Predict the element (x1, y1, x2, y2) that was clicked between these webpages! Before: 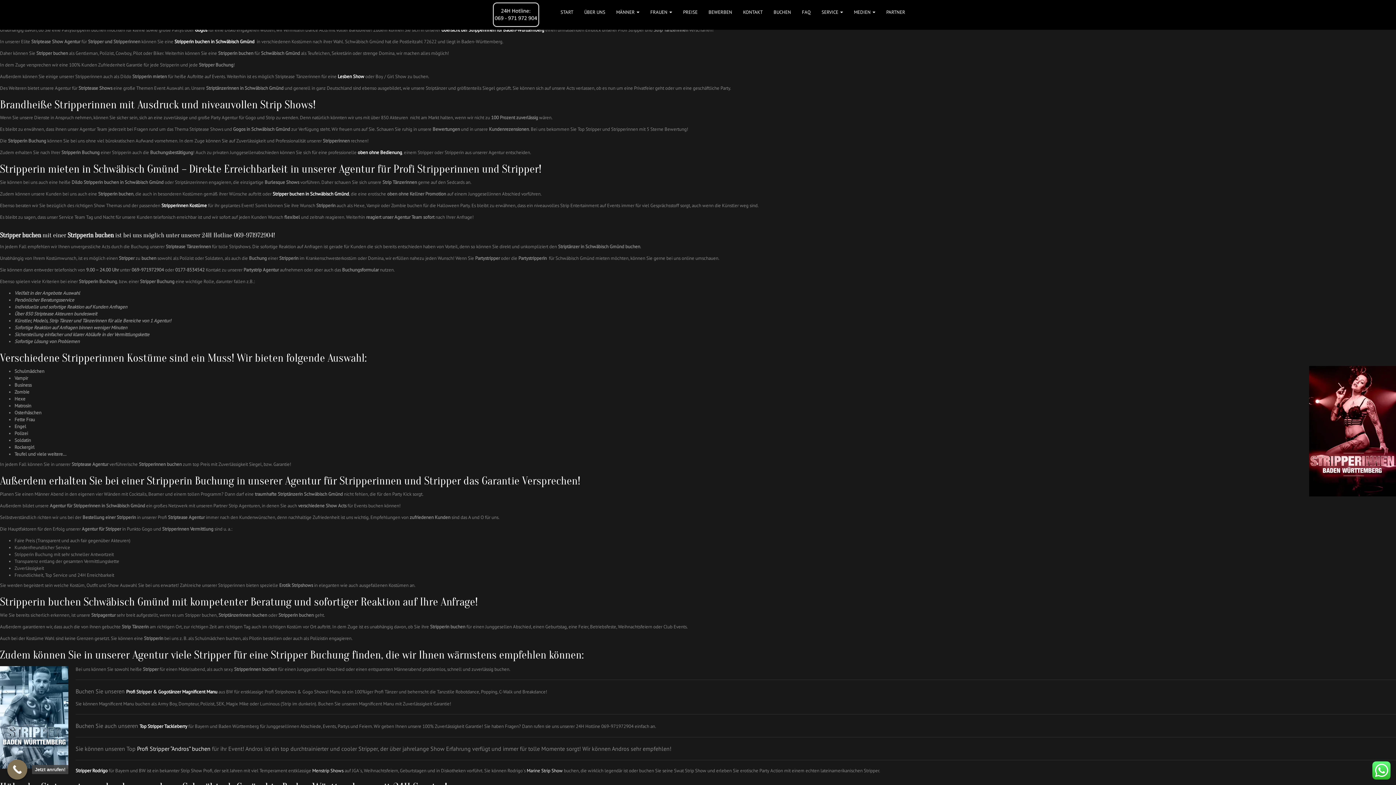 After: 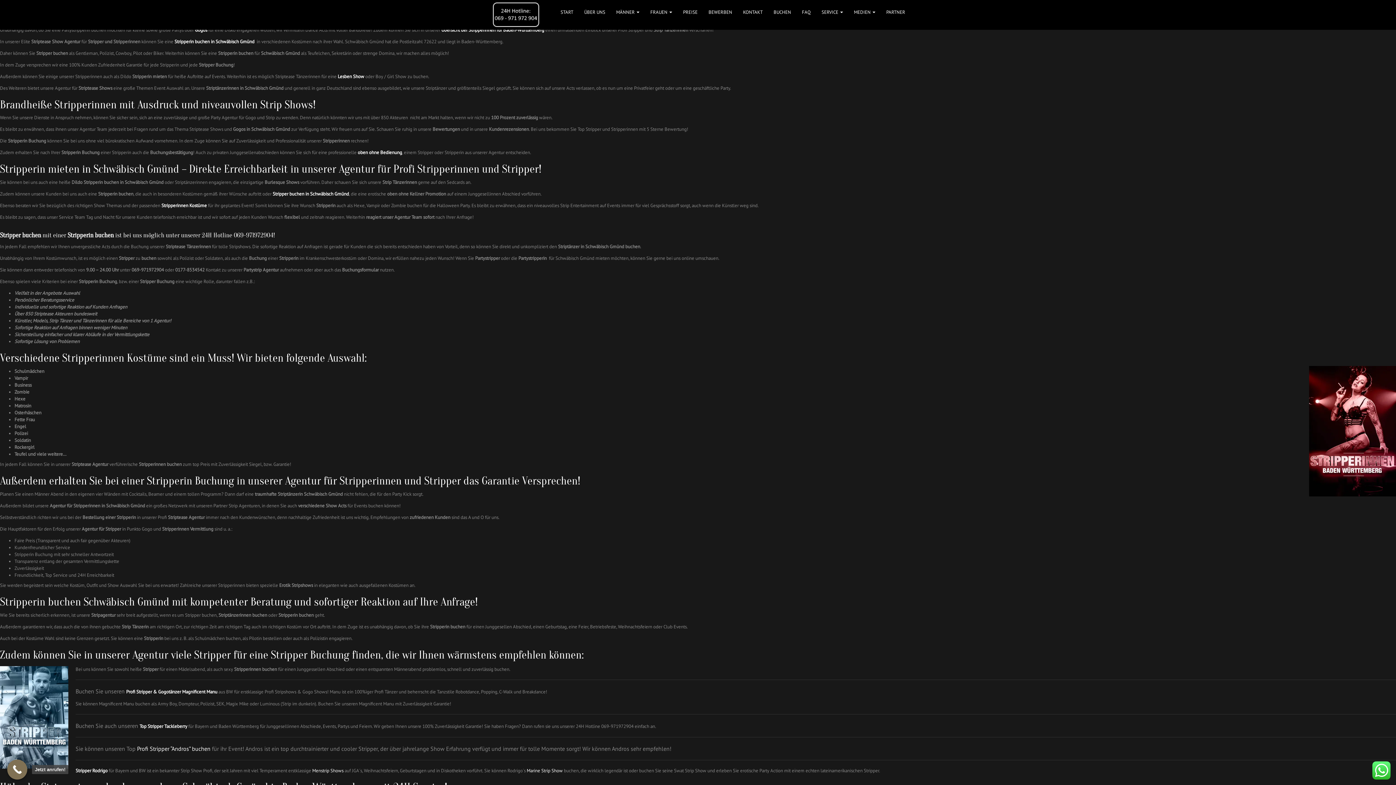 Action: label: Jetzt anrufen! bbox: (7, 760, 27, 780)